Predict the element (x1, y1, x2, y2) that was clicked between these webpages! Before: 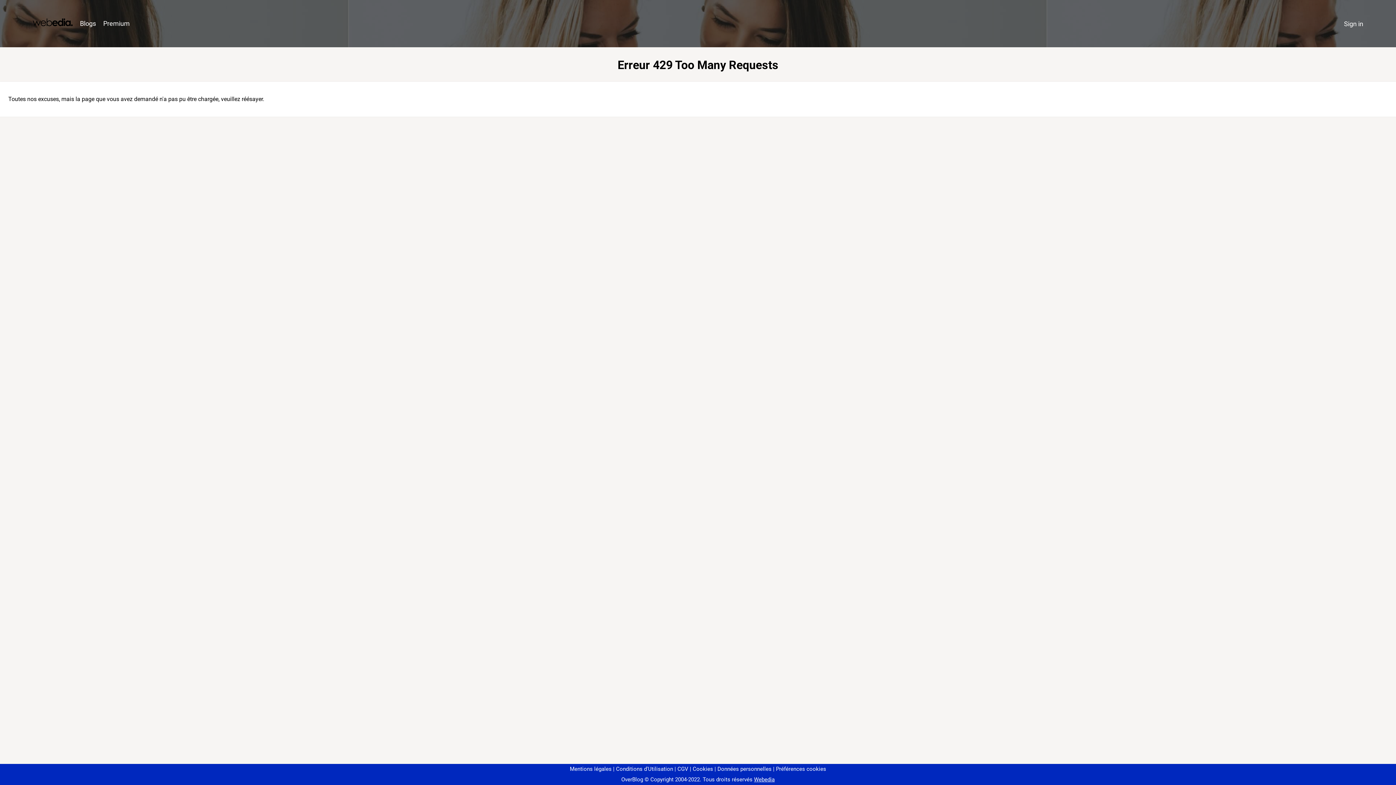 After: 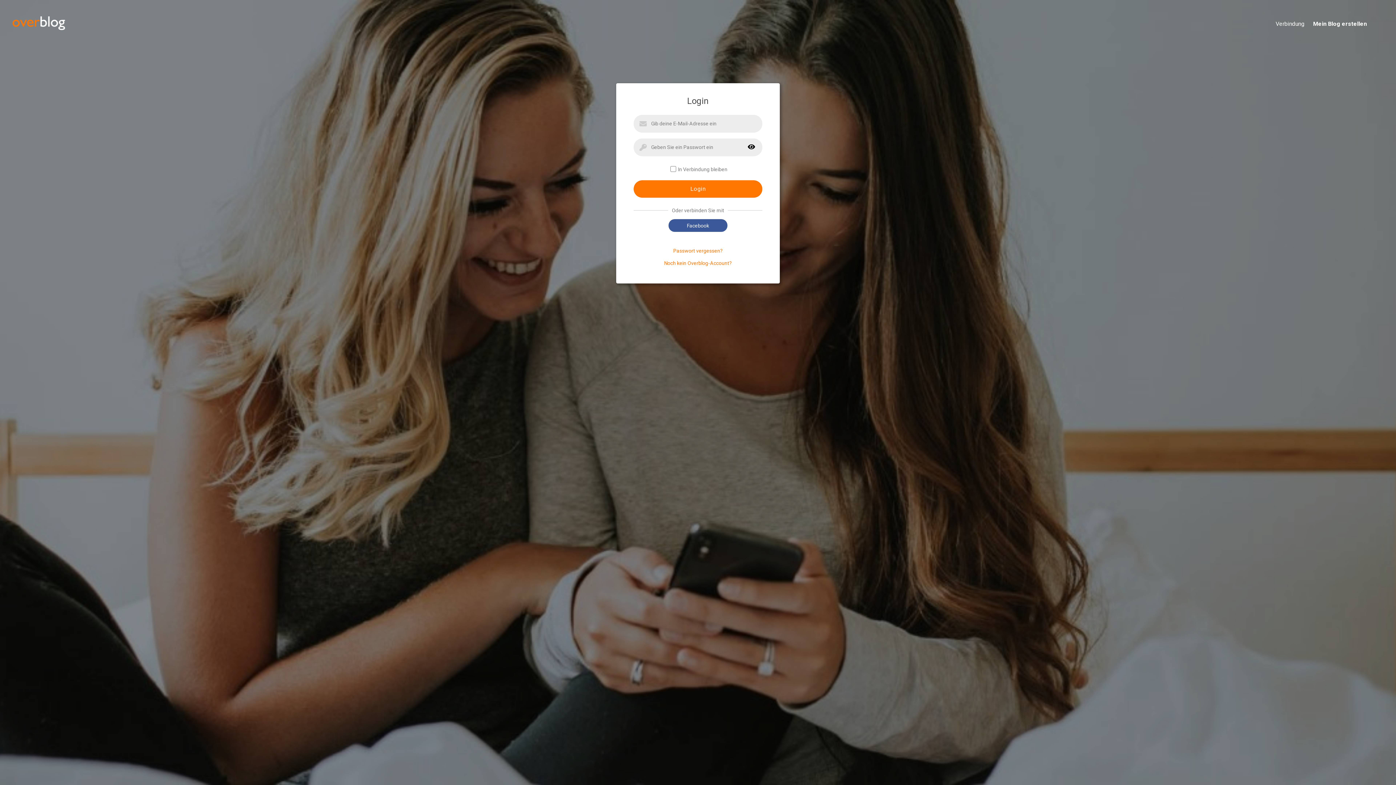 Action: label: Sign in bbox: (1340, 16, 1367, 31)